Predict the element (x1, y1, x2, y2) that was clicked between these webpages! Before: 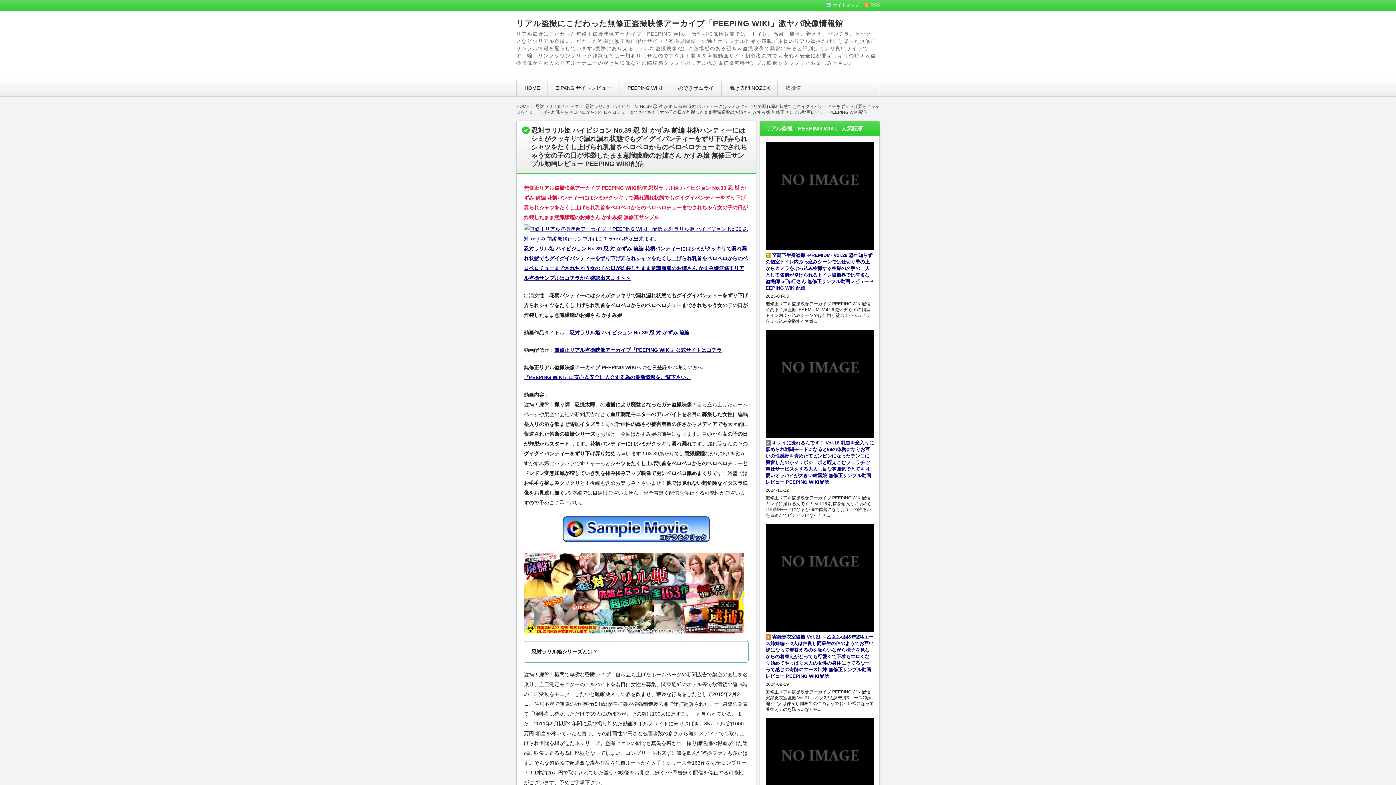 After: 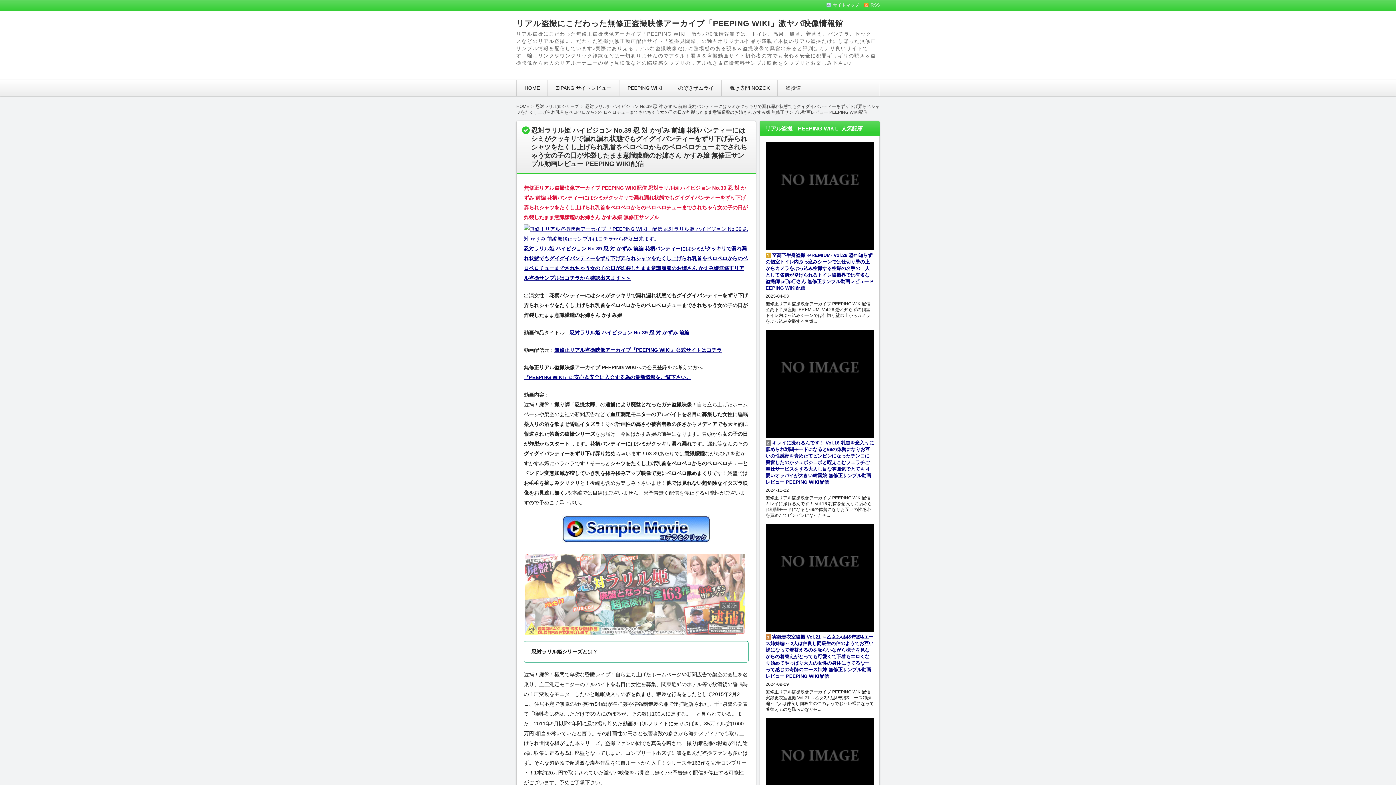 Action: bbox: (524, 625, 744, 631)